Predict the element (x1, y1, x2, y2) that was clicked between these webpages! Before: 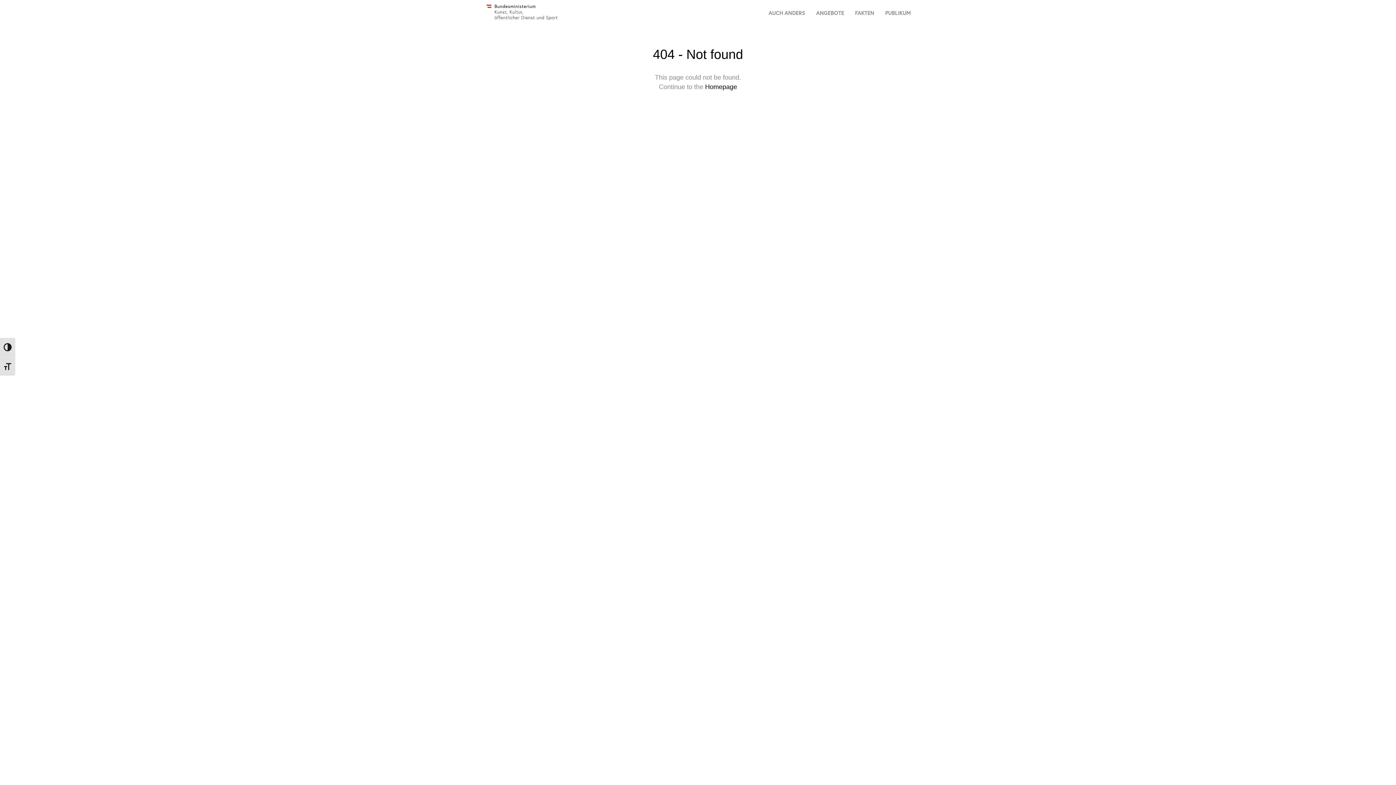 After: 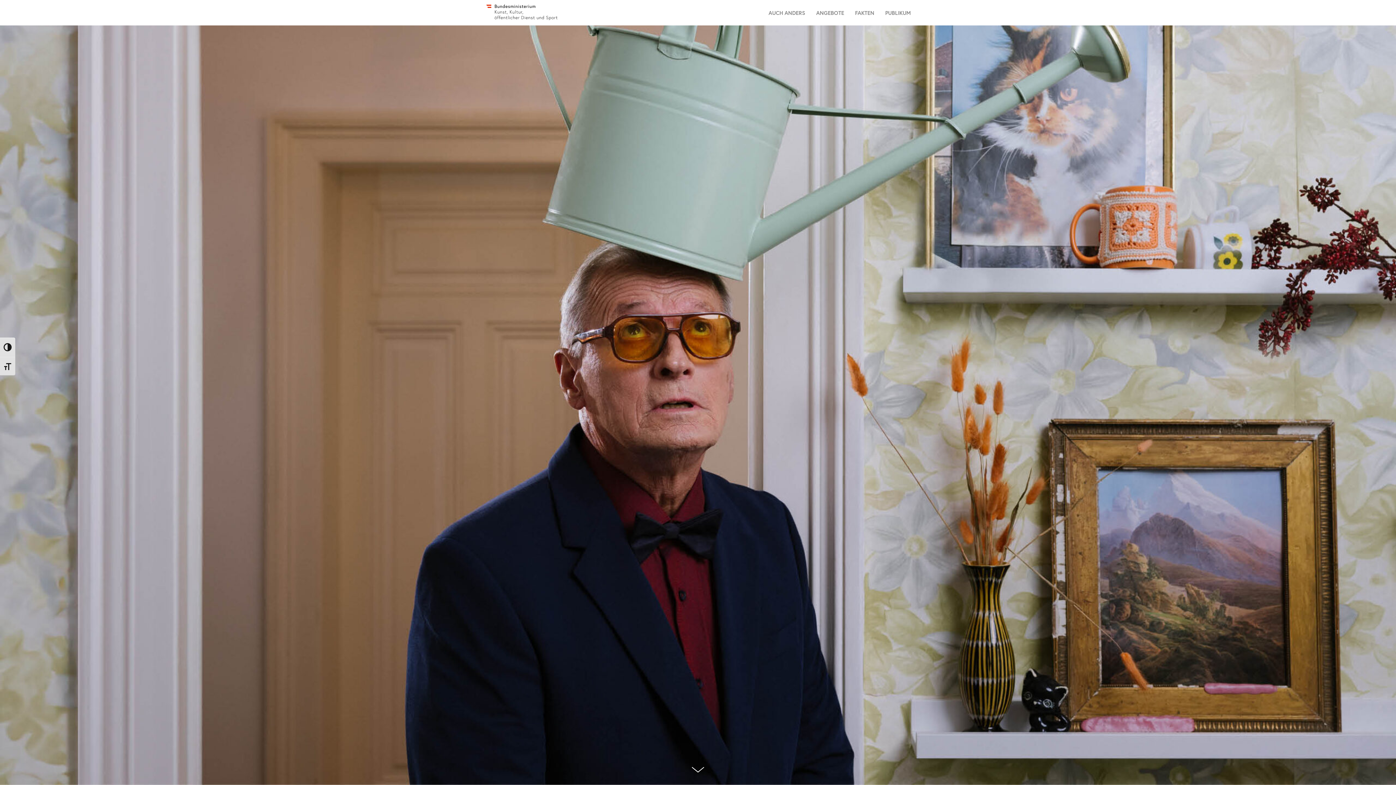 Action: label: MUSEEN bbox: (796, 54, 844, 68)